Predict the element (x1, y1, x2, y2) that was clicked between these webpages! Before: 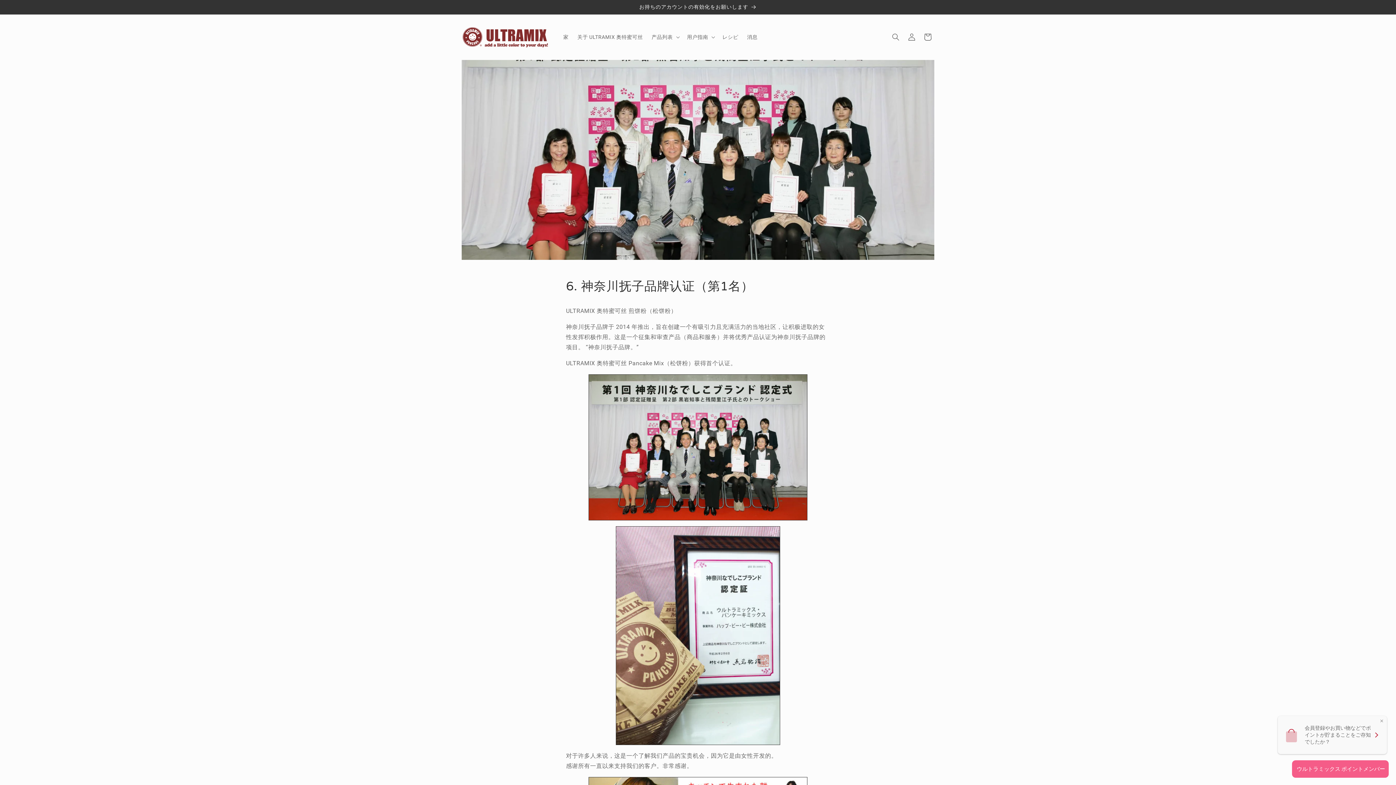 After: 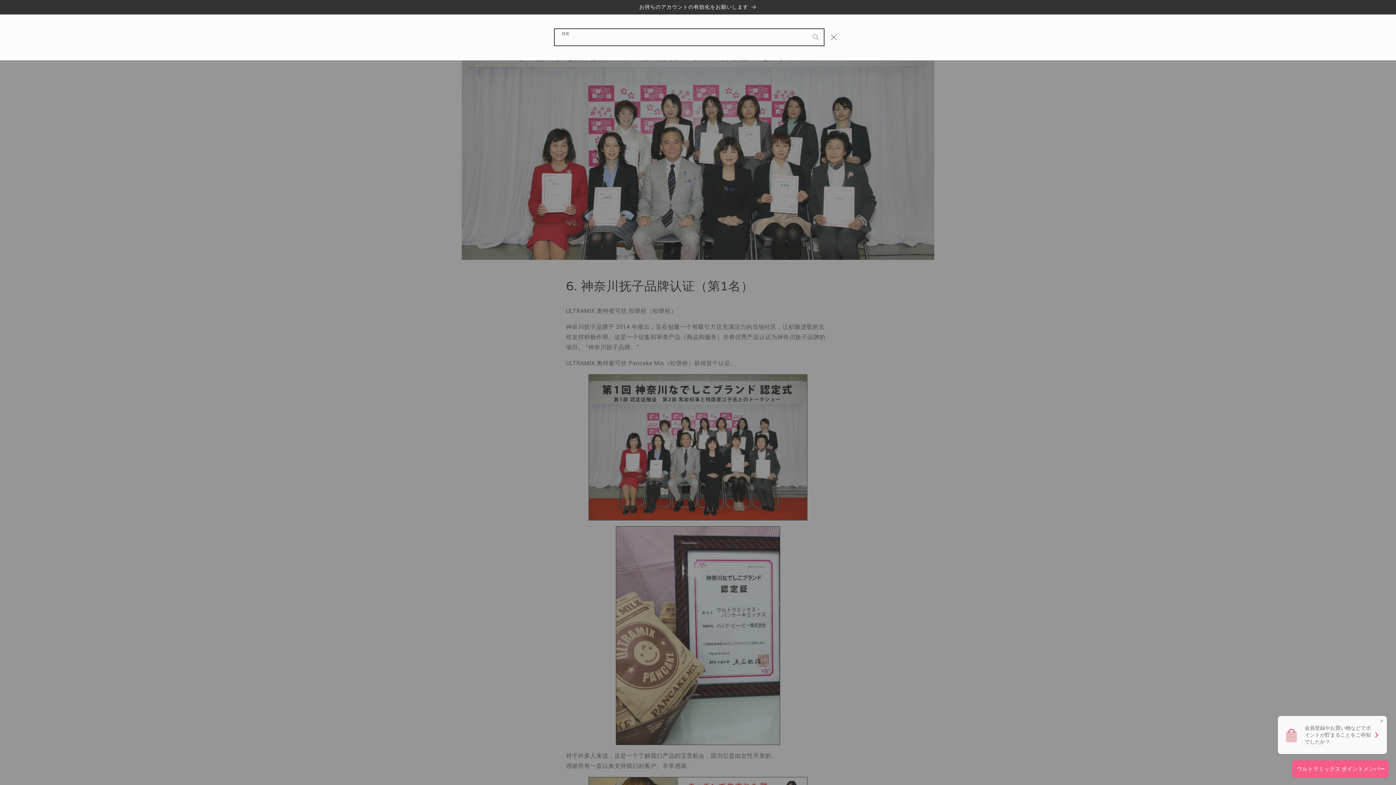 Action: label: 搜索 bbox: (888, 29, 904, 45)